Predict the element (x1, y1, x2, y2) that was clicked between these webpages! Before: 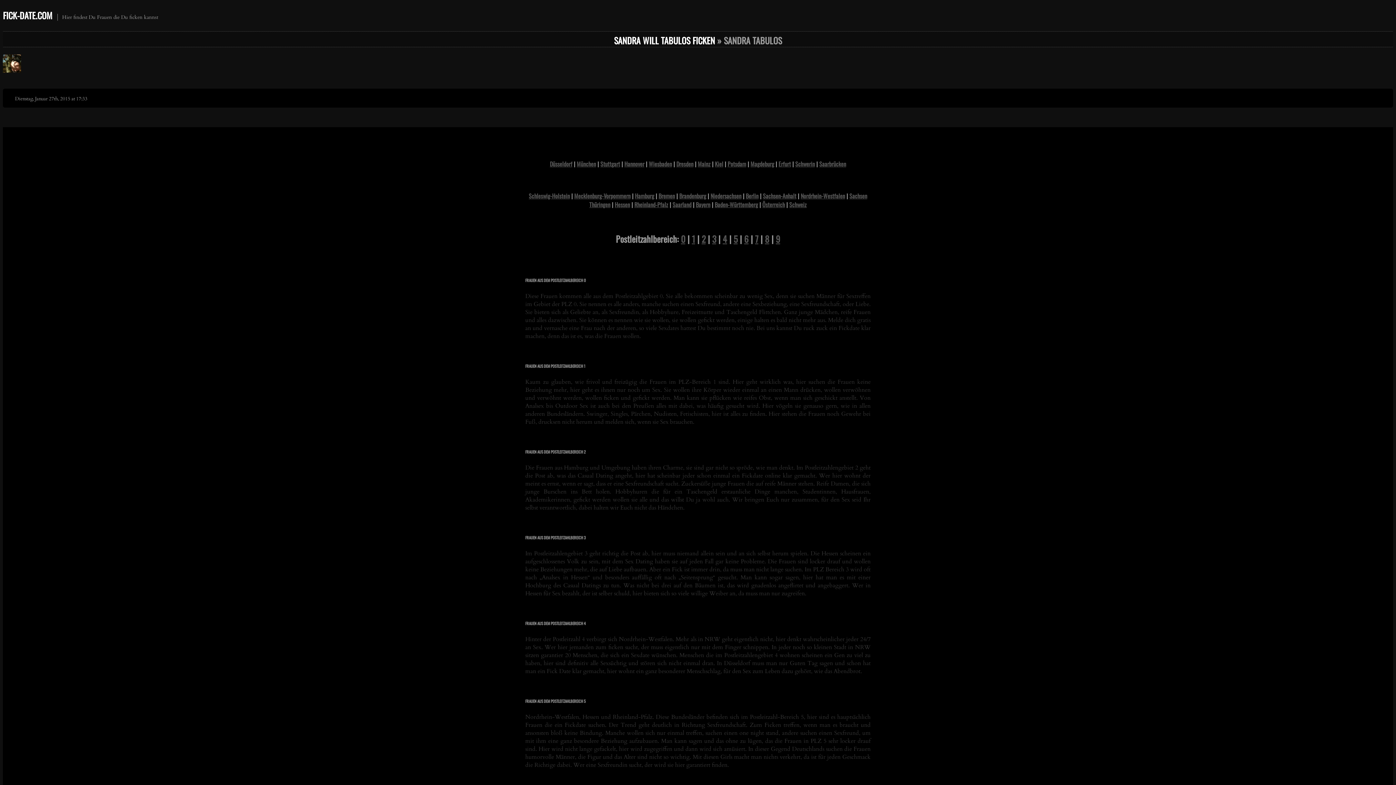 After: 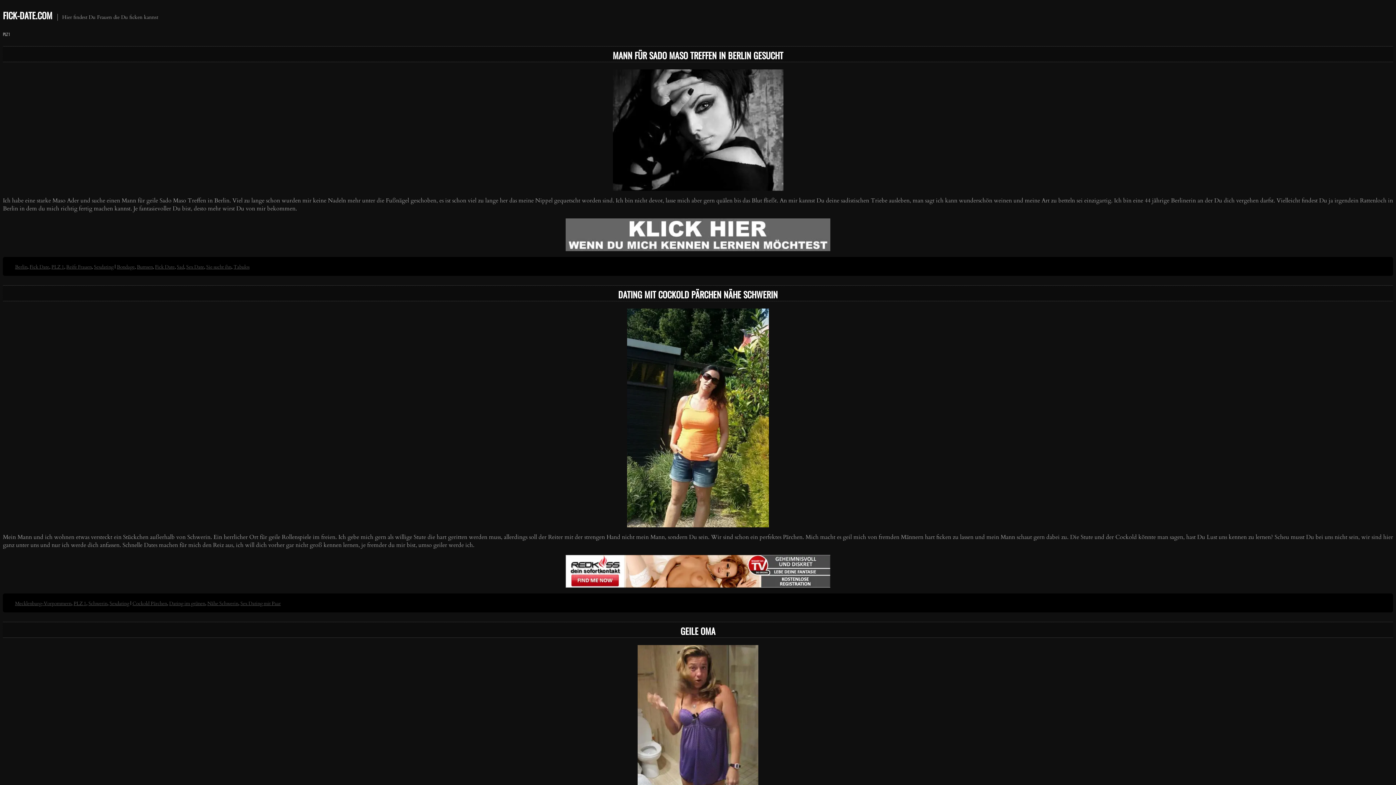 Action: label: 1 bbox: (692, 232, 695, 245)